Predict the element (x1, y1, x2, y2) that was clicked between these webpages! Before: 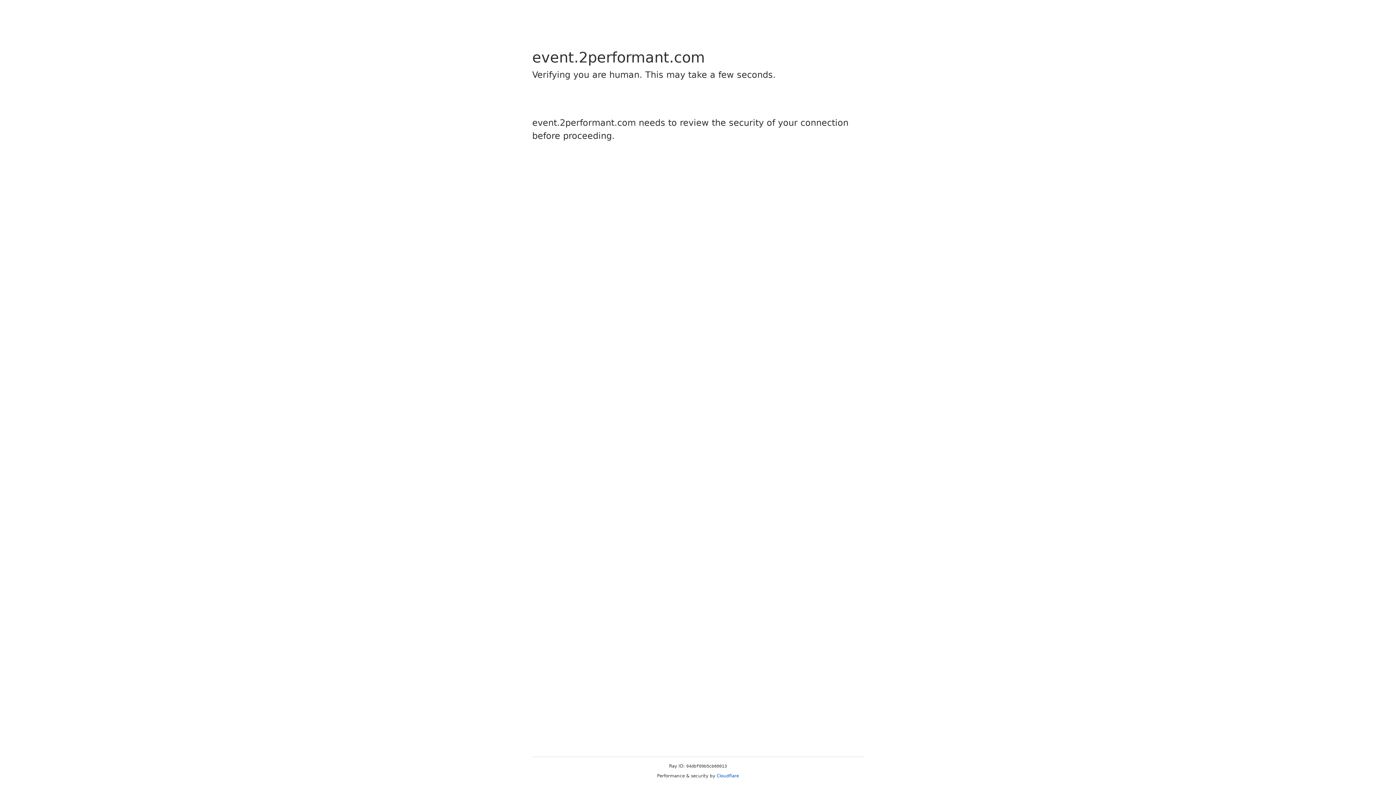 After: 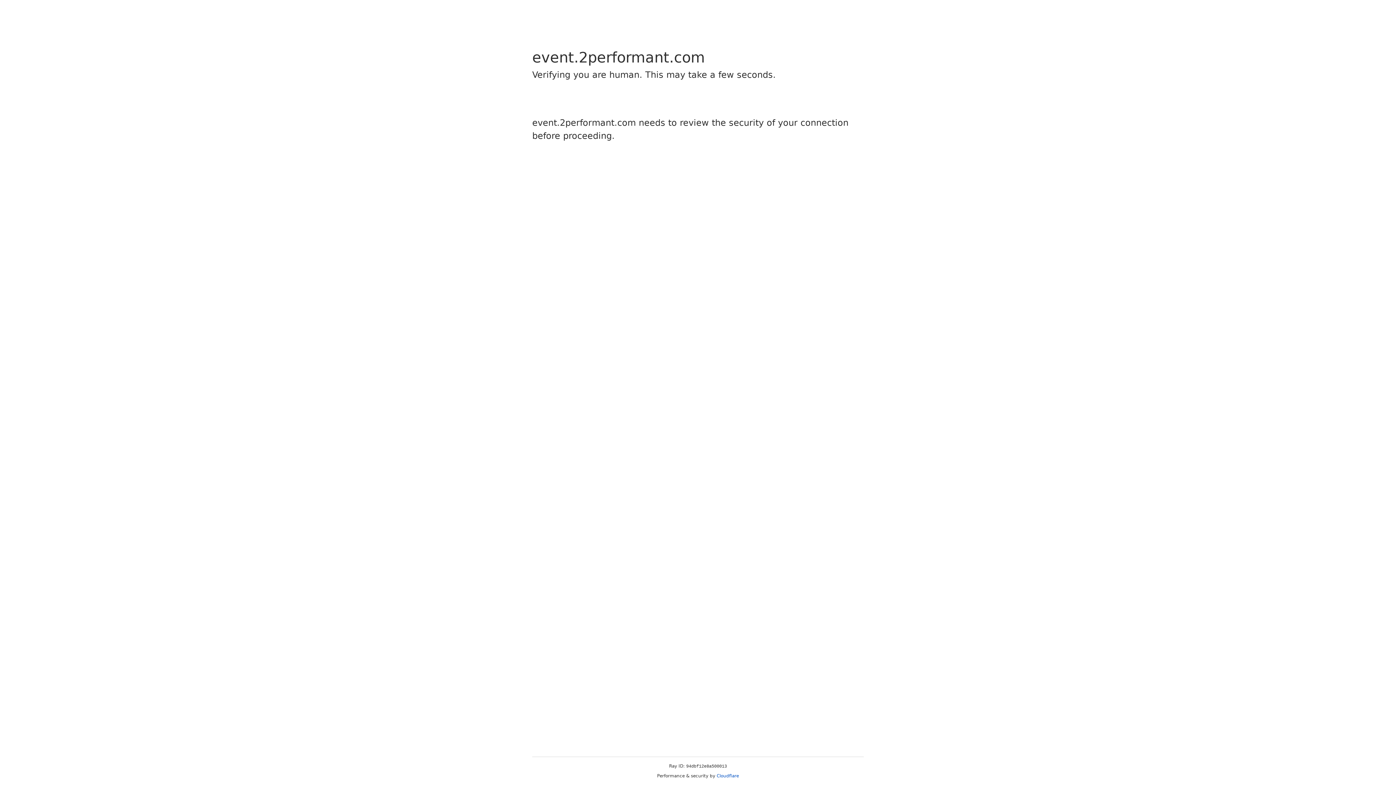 Action: label: Cloudflare bbox: (716, 773, 739, 778)